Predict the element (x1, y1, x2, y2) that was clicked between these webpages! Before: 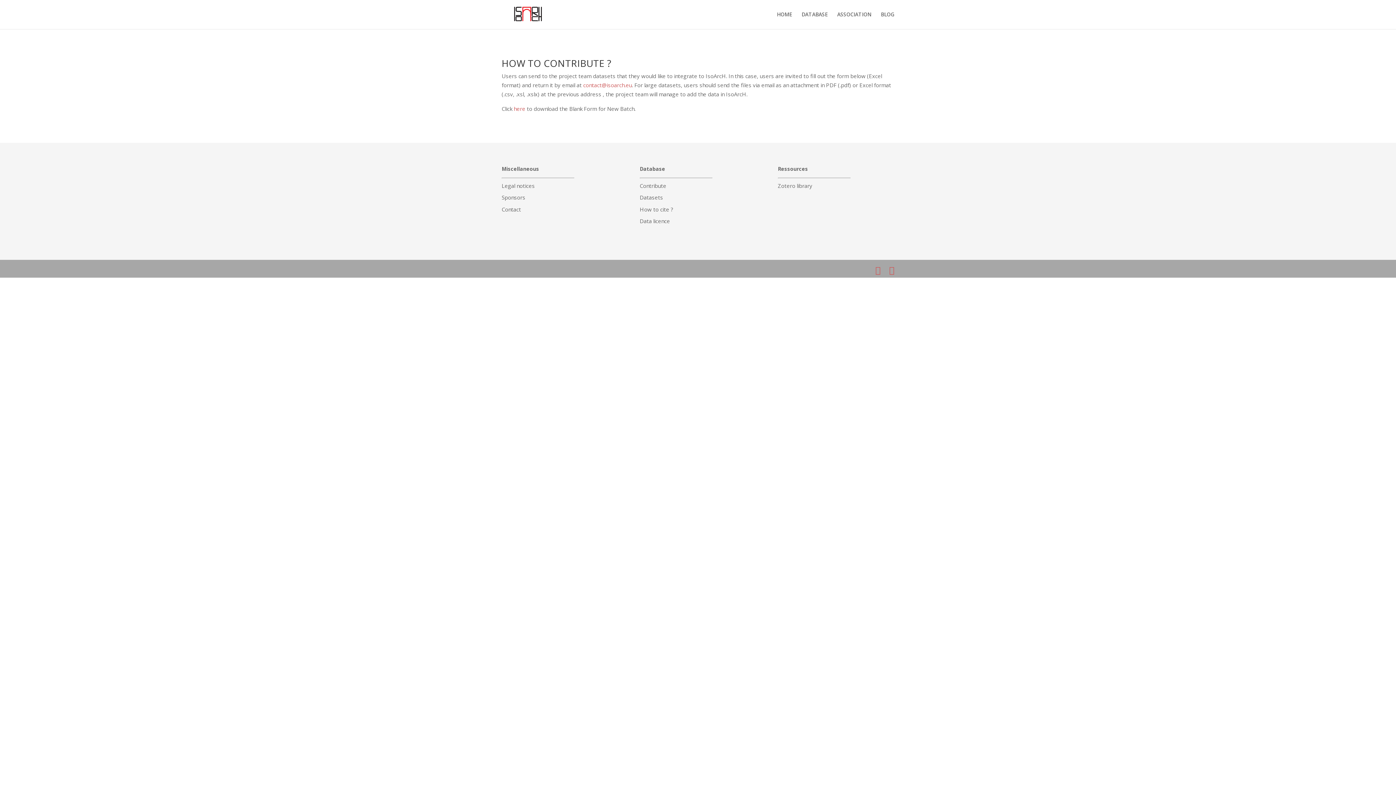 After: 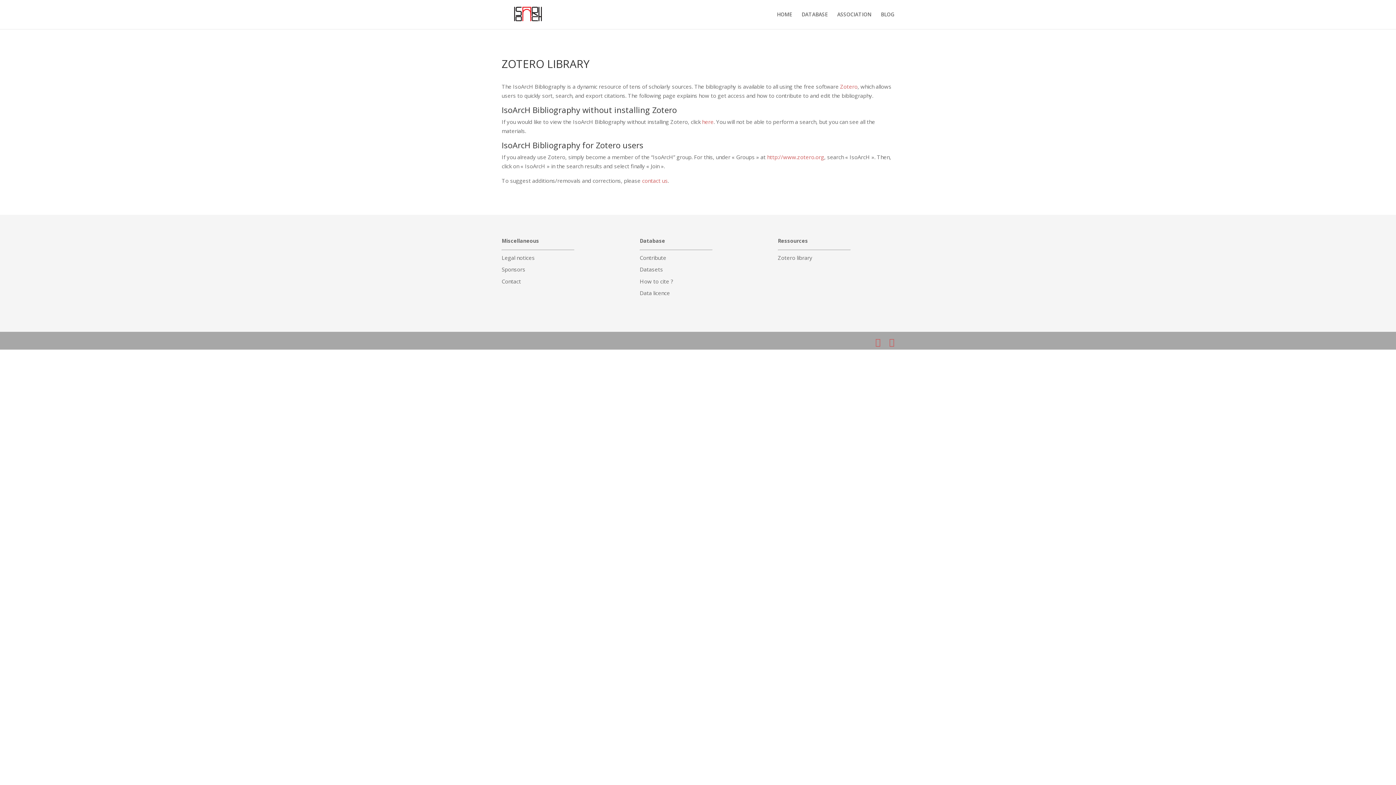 Action: label: Zotero library bbox: (778, 182, 812, 189)